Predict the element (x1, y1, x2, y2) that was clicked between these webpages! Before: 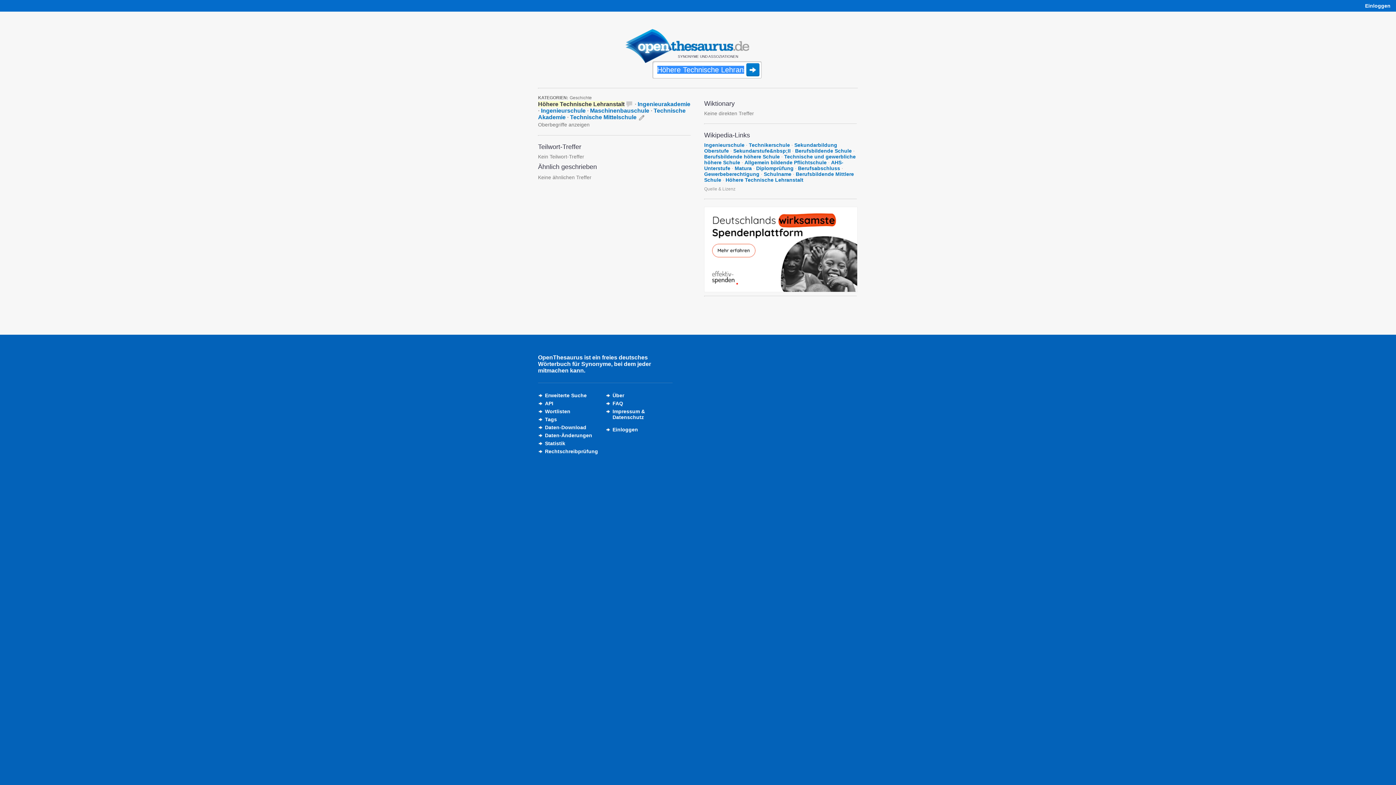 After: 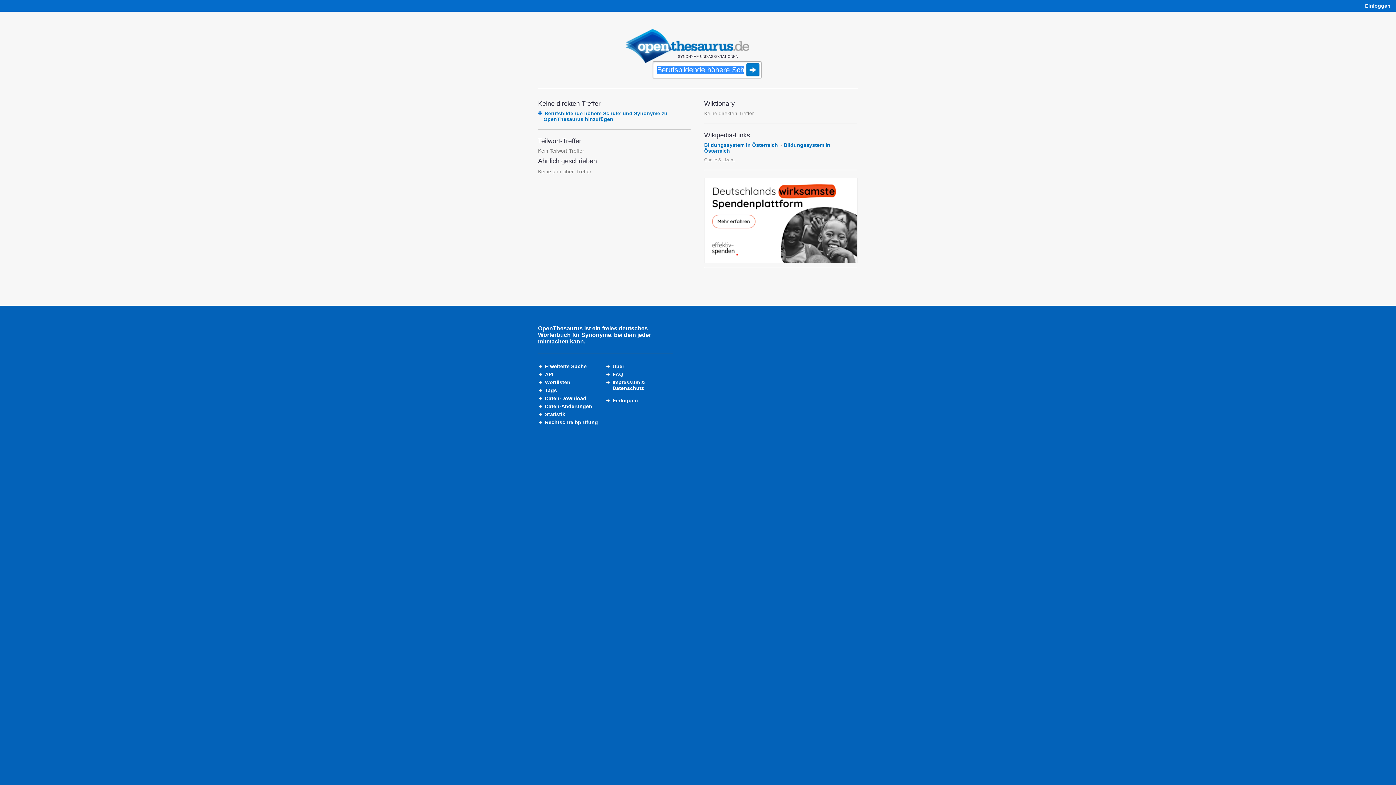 Action: bbox: (704, 153, 780, 159) label: Berufsbildende höhere Schule